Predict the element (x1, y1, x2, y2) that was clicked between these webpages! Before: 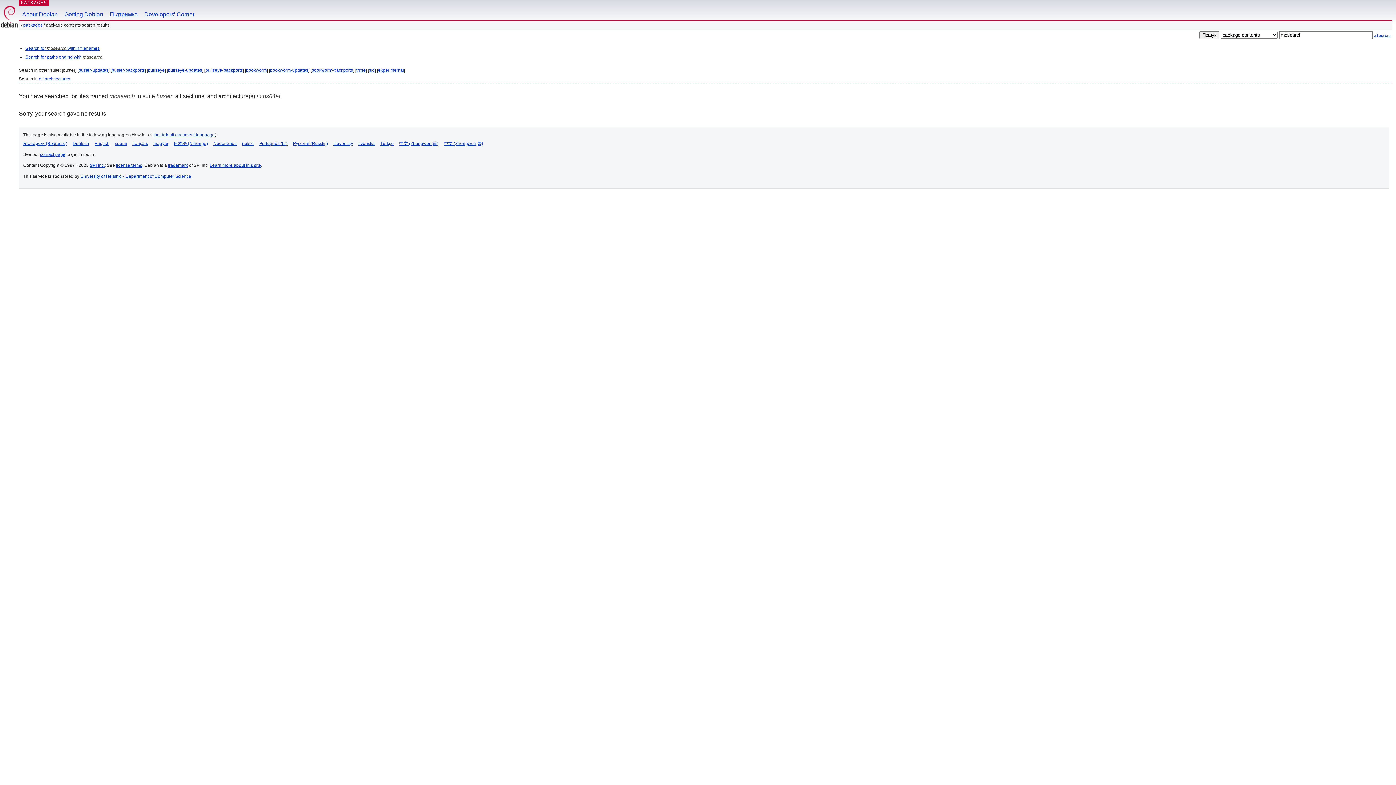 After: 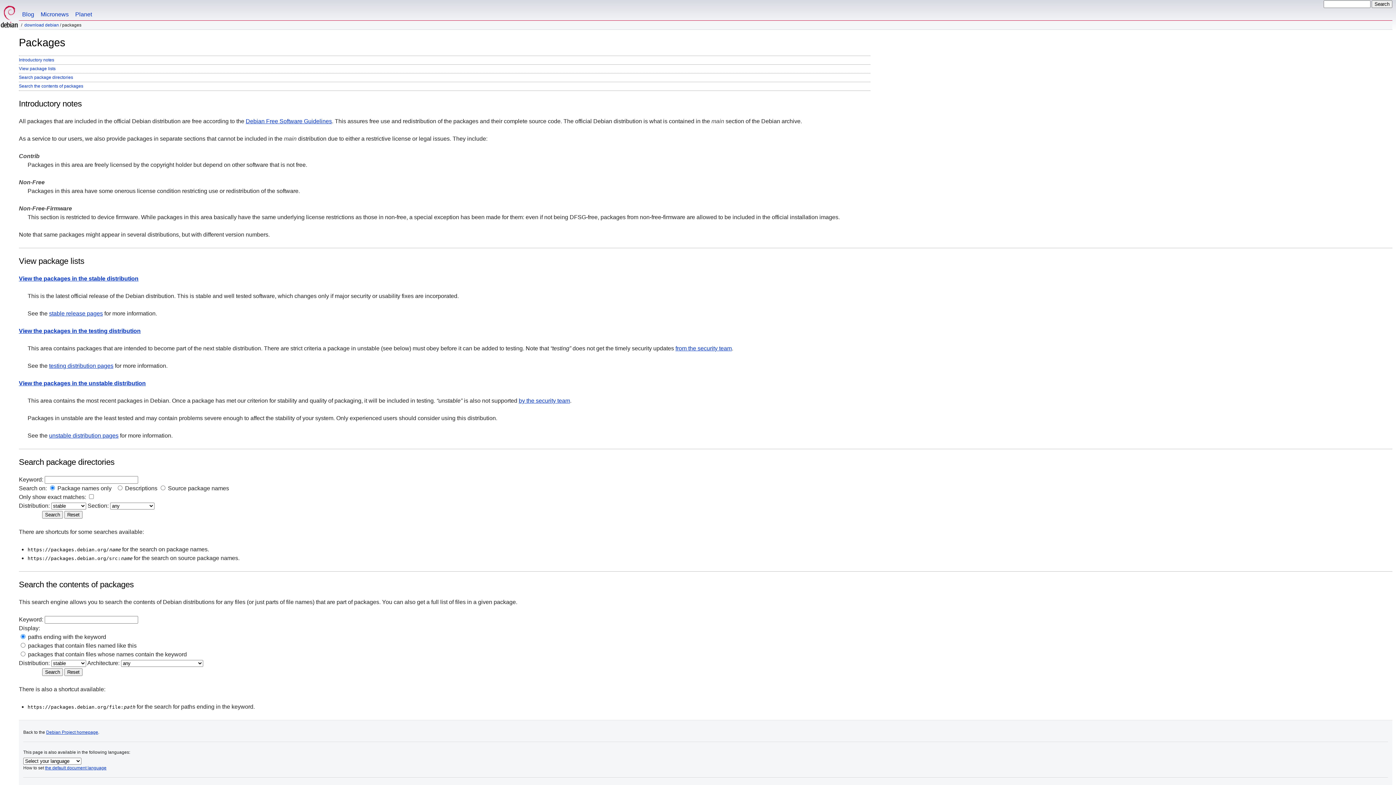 Action: bbox: (1374, 33, 1391, 37) label: all options